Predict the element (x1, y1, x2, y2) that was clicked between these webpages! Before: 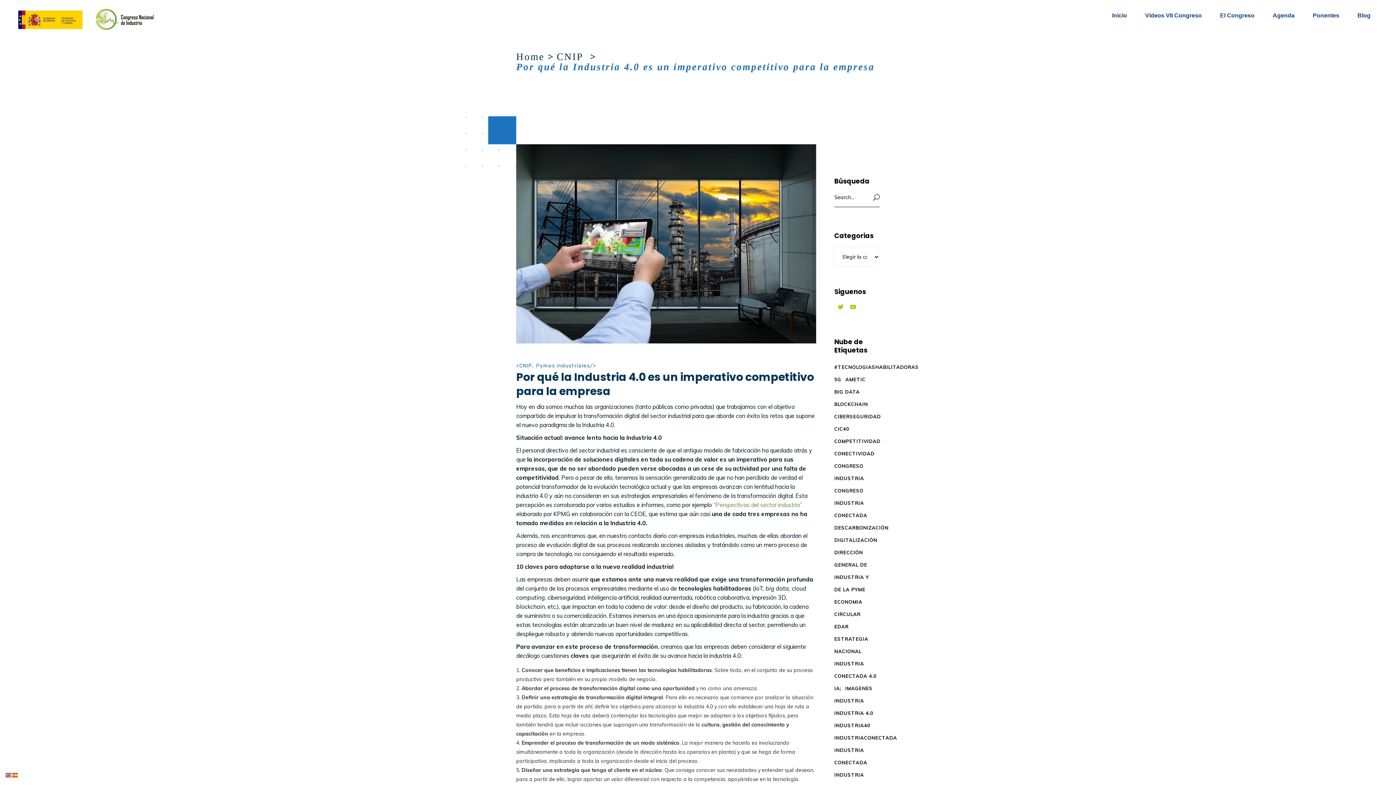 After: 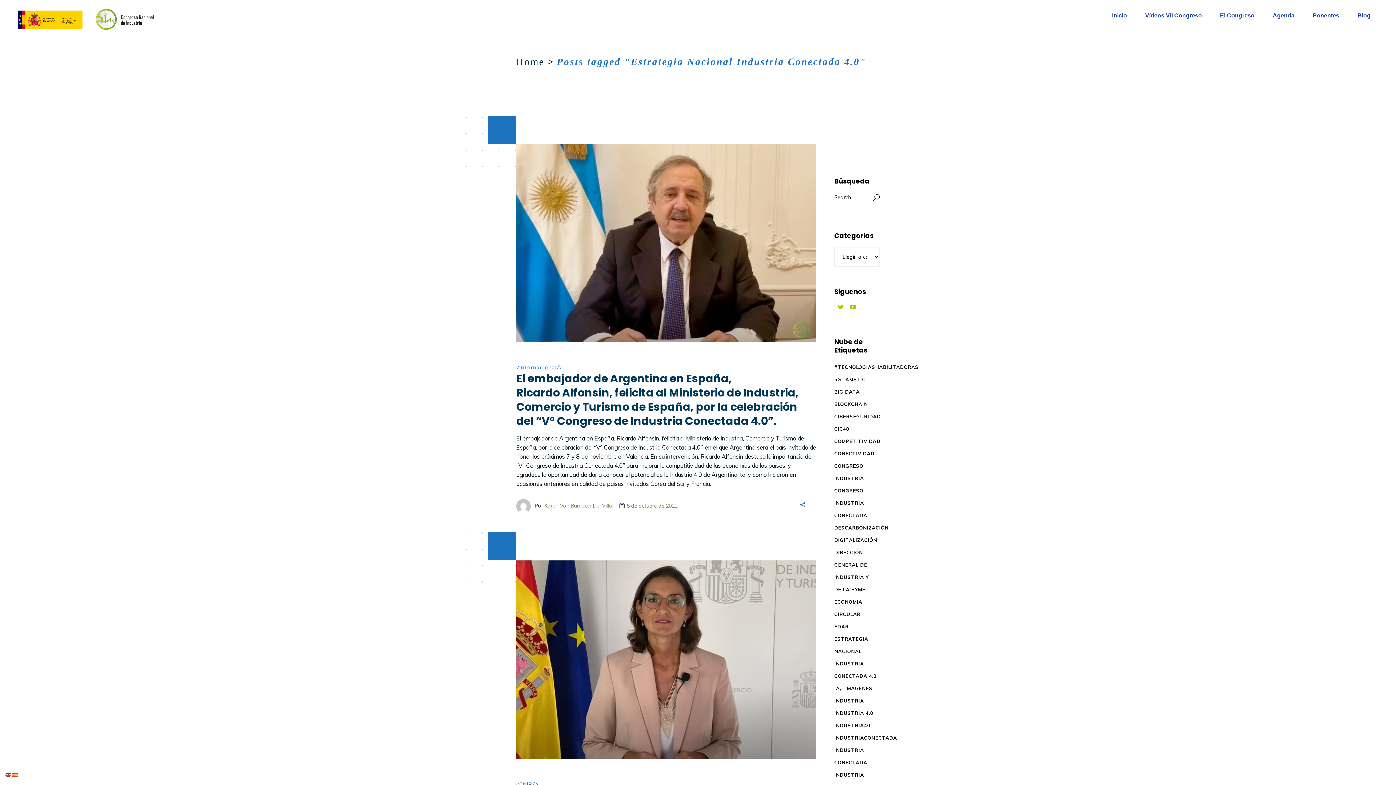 Action: label: Estrategia Nacional Industria Conectada 4.0 (13 elementos) bbox: (834, 633, 877, 682)